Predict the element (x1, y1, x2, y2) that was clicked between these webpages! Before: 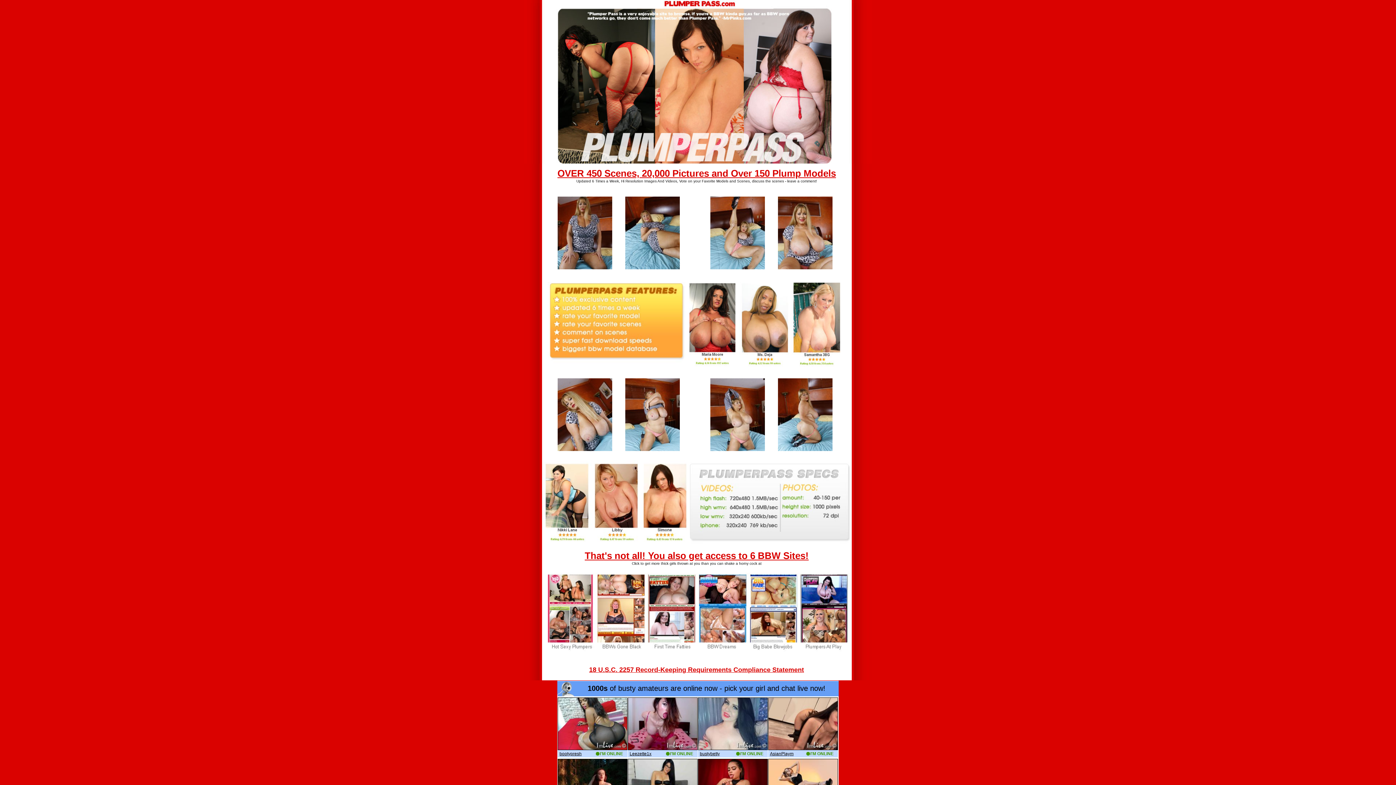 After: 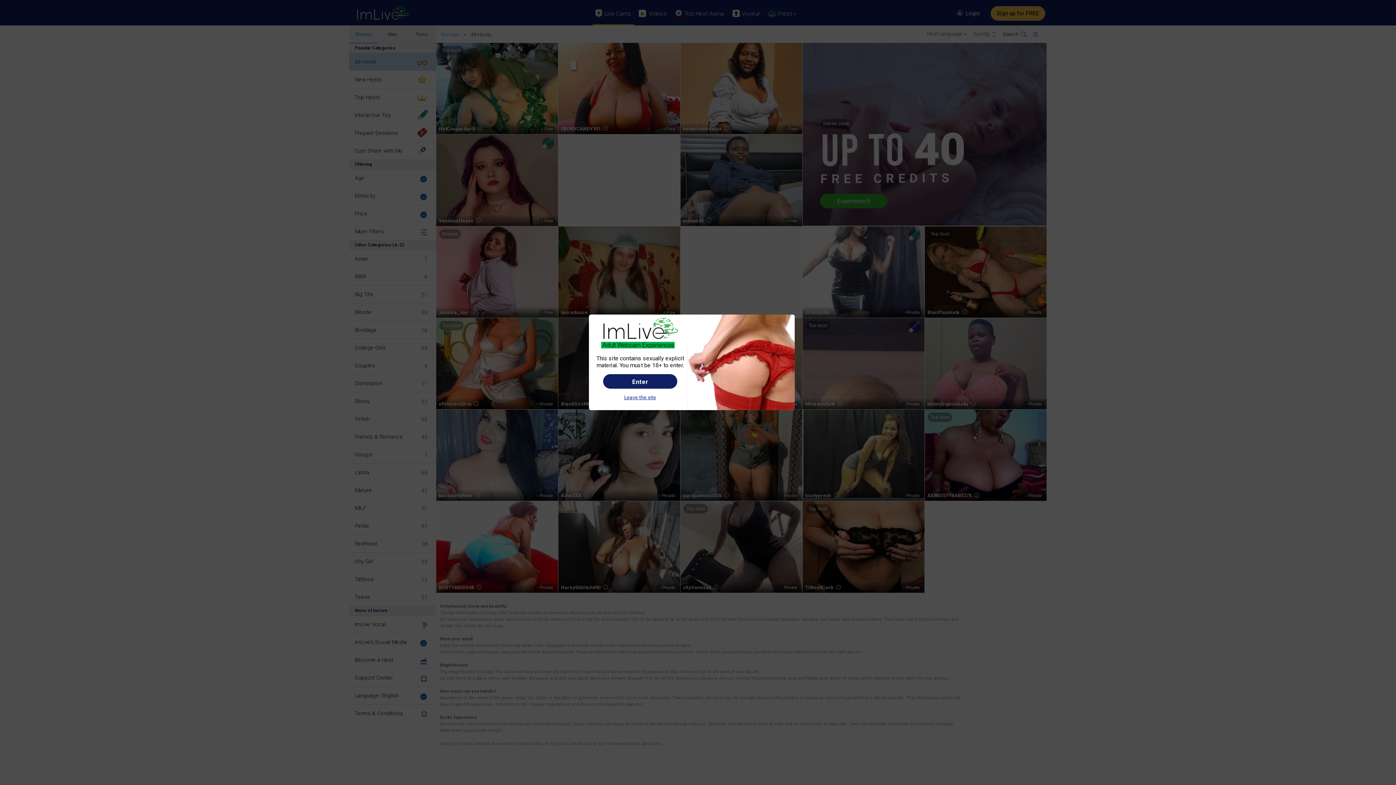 Action: bbox: (790, 358, 851, 369)